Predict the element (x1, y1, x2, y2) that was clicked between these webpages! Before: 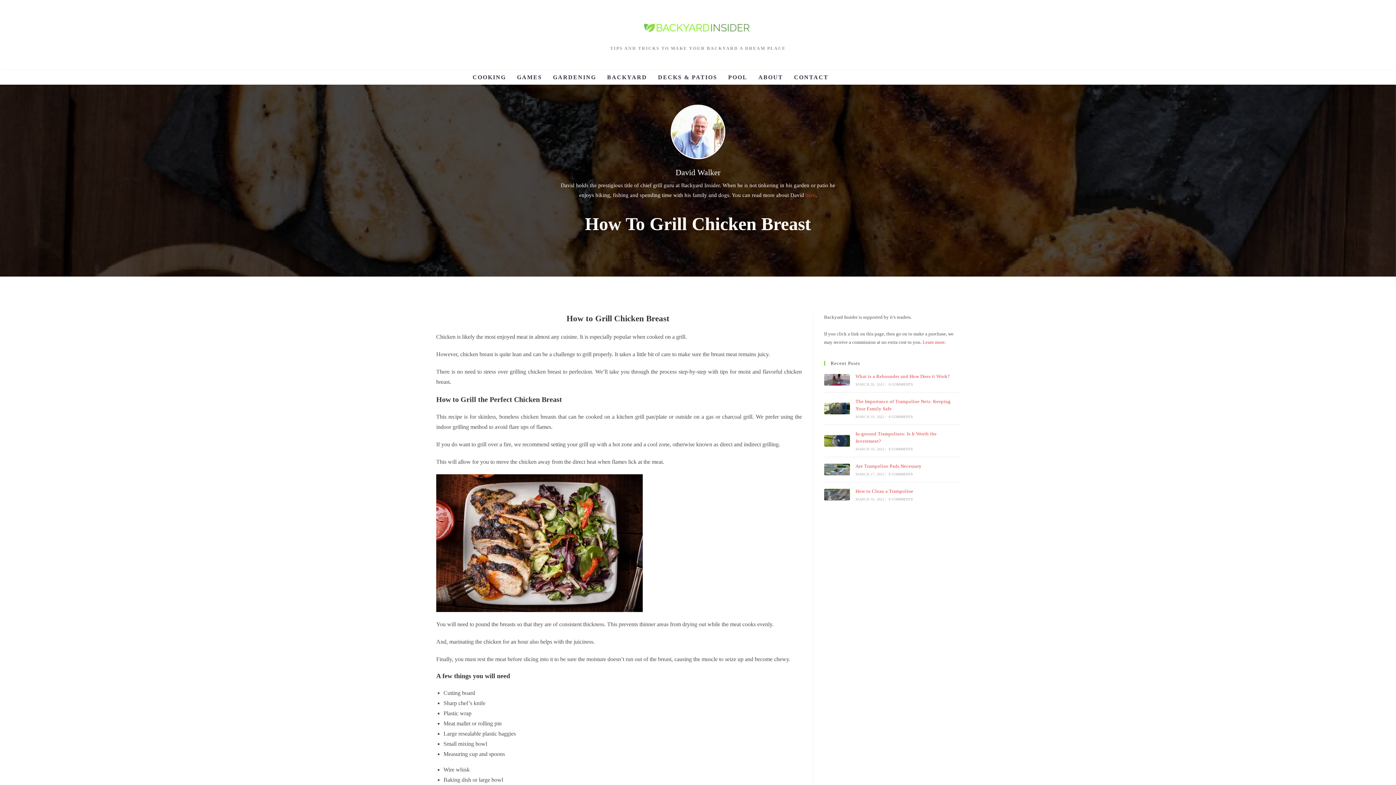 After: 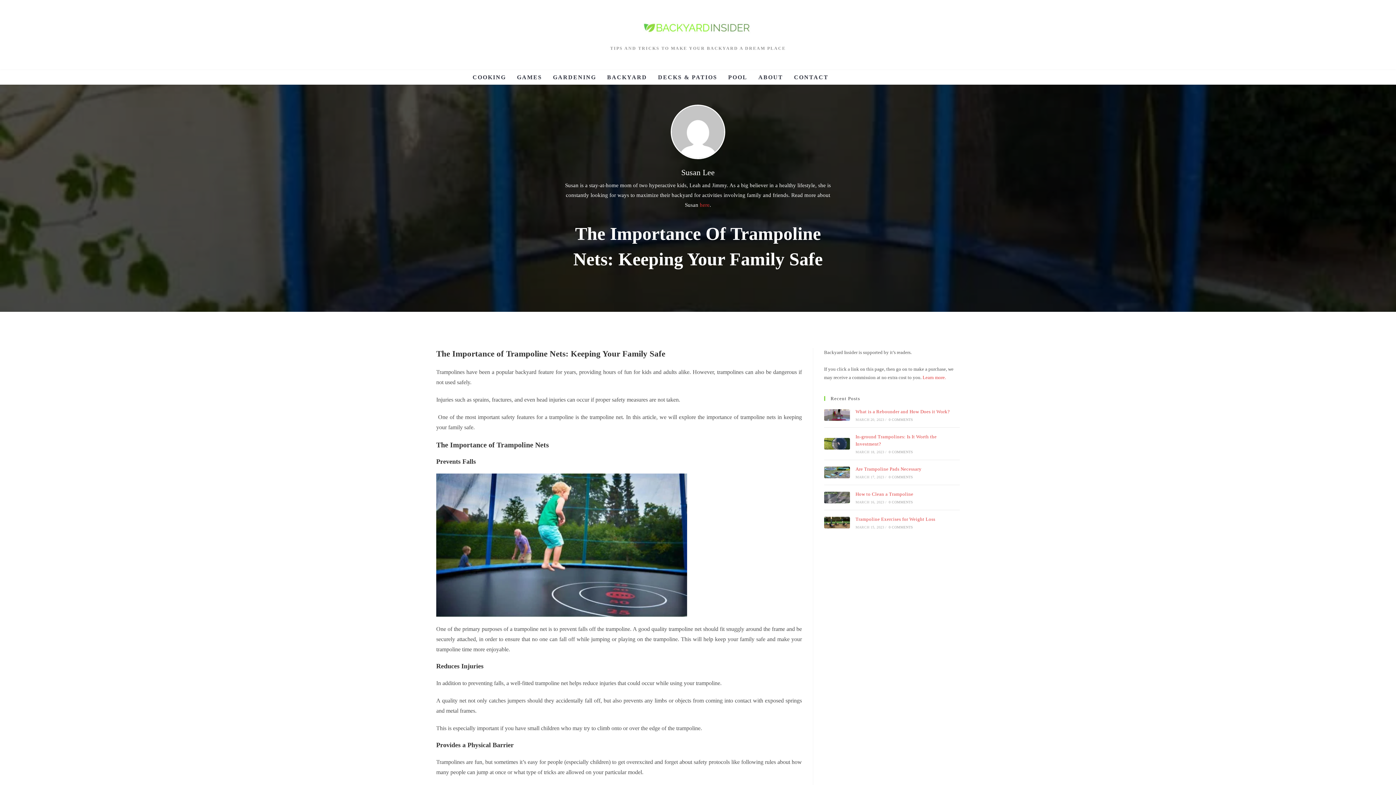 Action: bbox: (824, 402, 850, 414)